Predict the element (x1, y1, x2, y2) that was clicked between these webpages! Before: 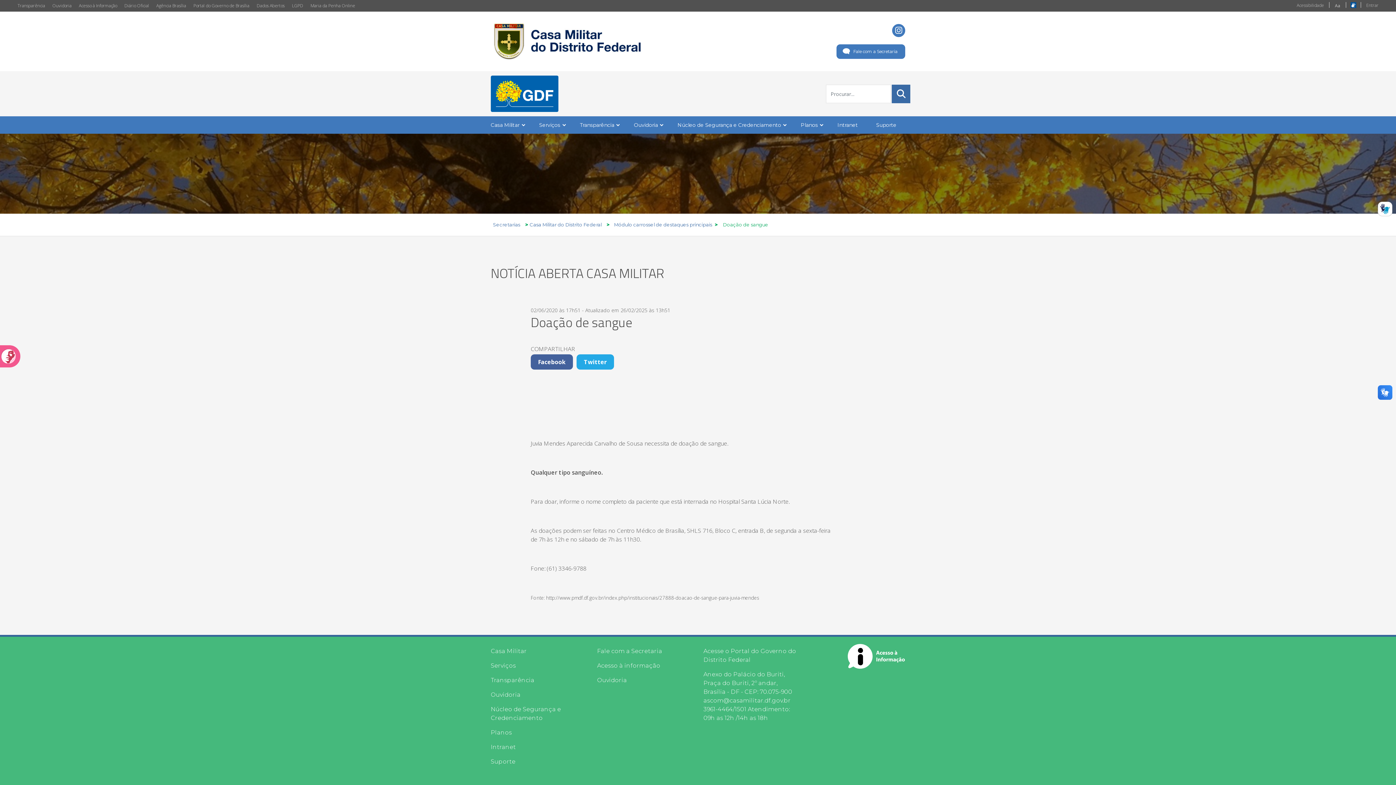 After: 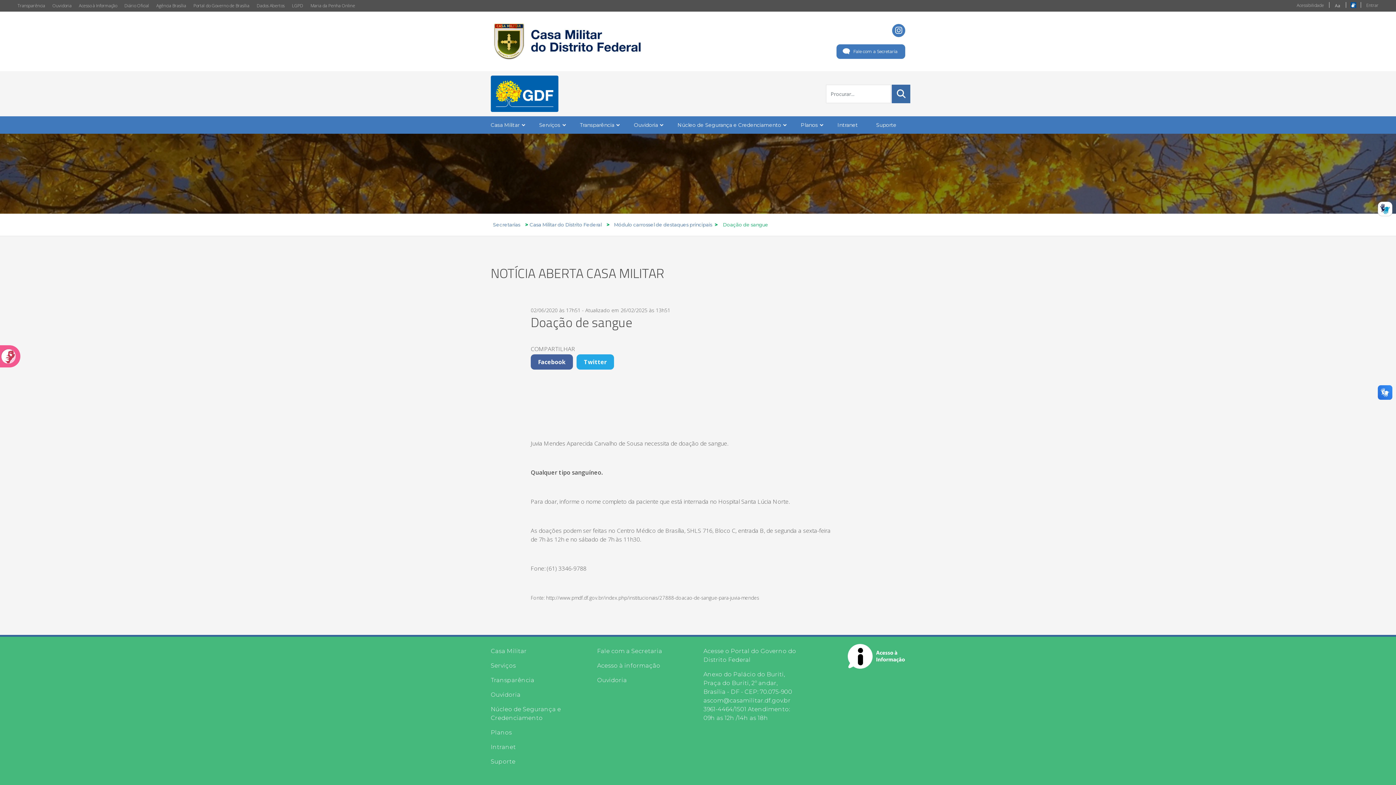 Action: label: Facebook bbox: (530, 354, 573, 369)